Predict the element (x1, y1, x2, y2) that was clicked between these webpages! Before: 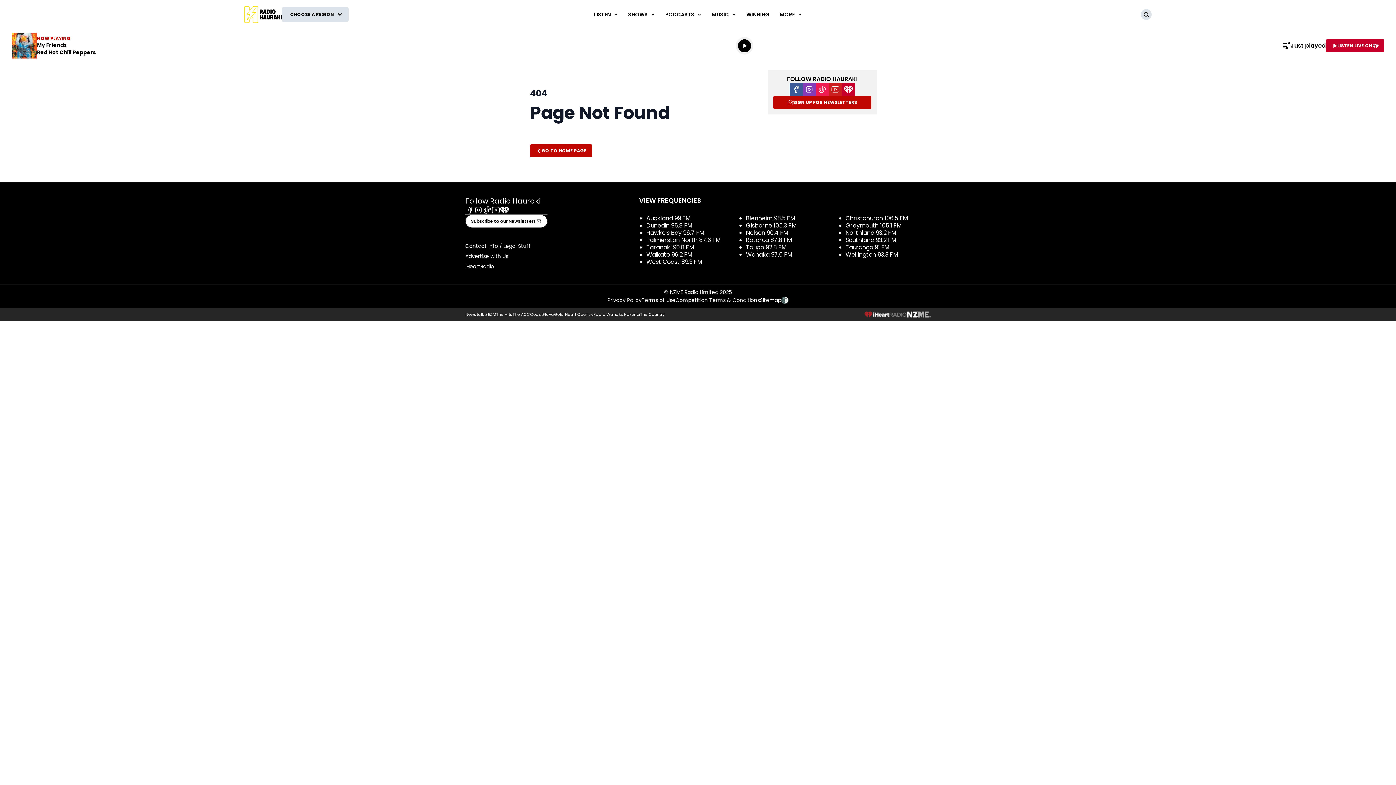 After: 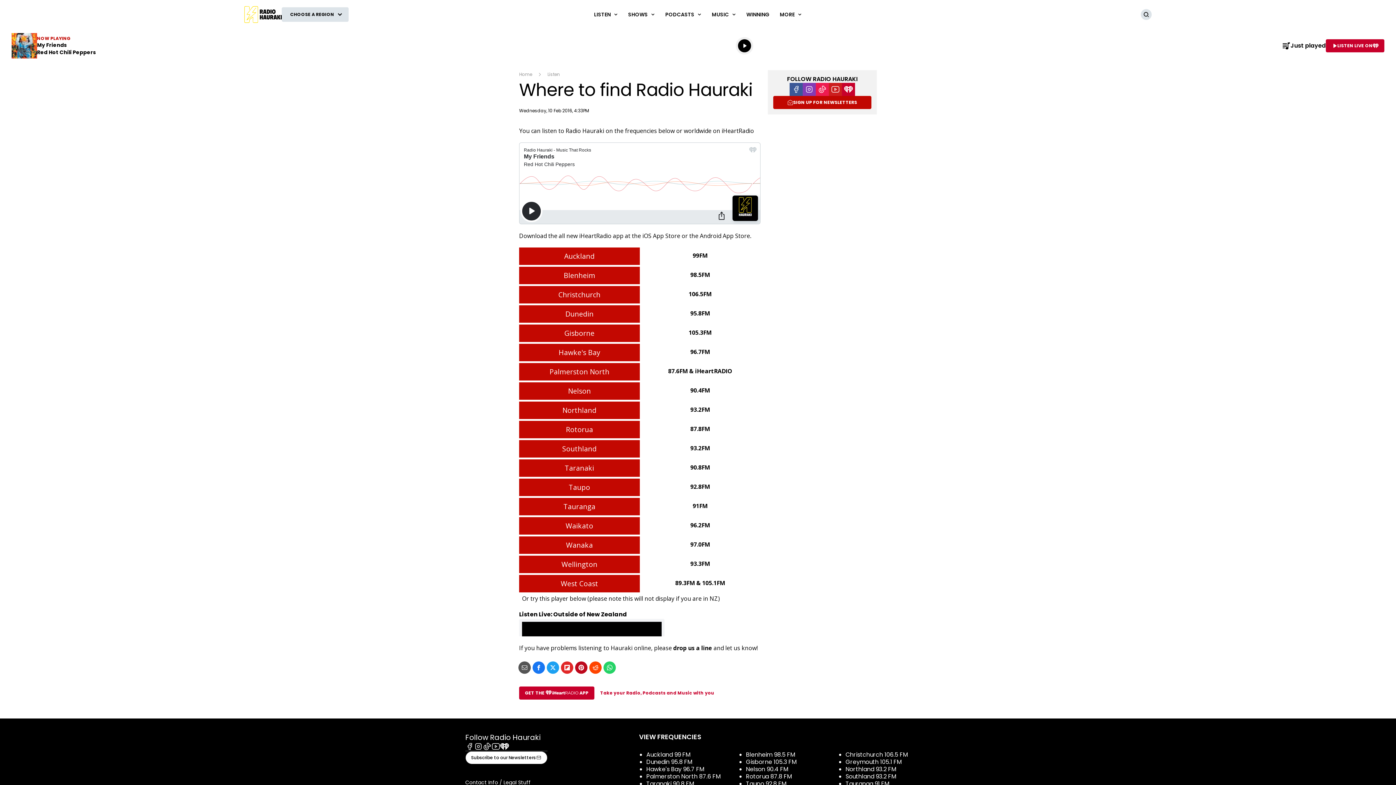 Action: bbox: (589, 0, 623, 29) label: LISTEN